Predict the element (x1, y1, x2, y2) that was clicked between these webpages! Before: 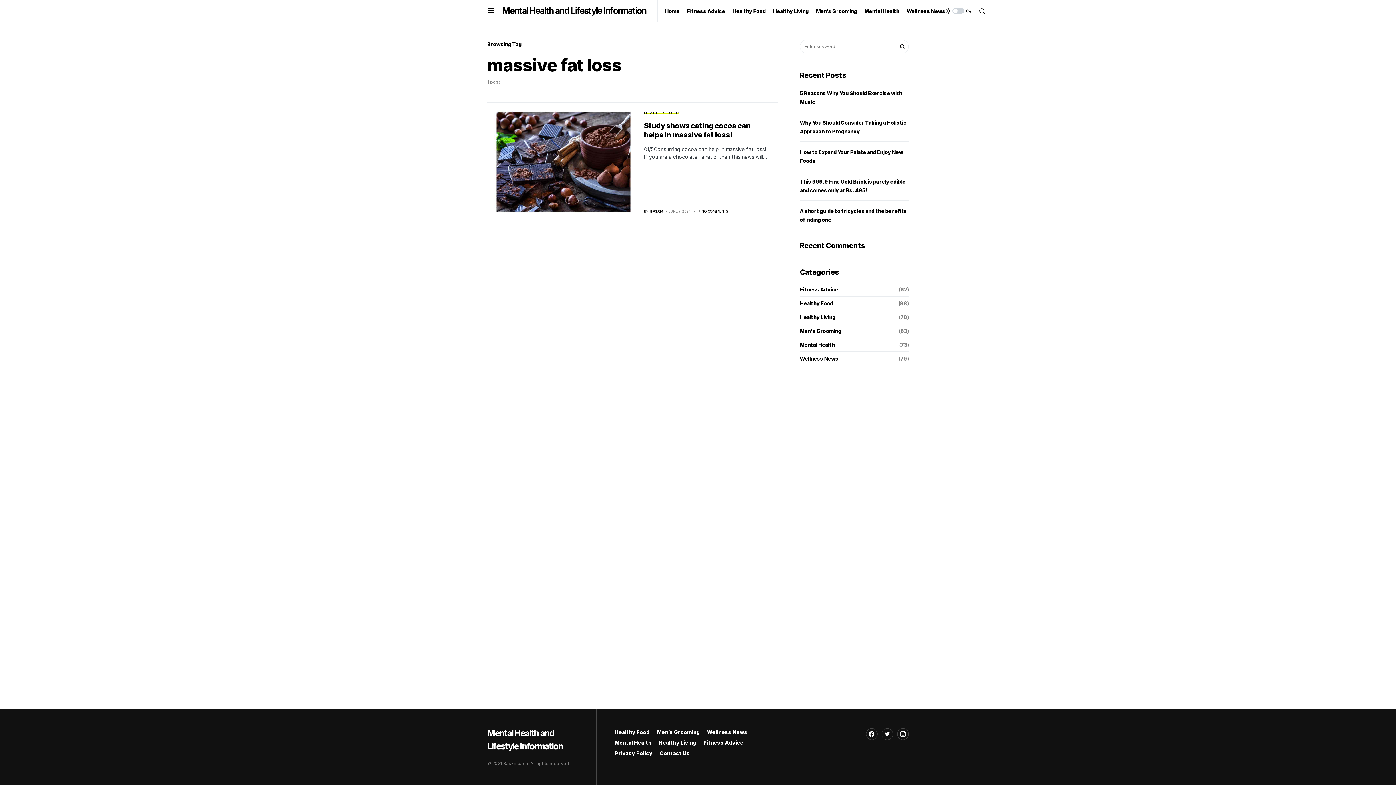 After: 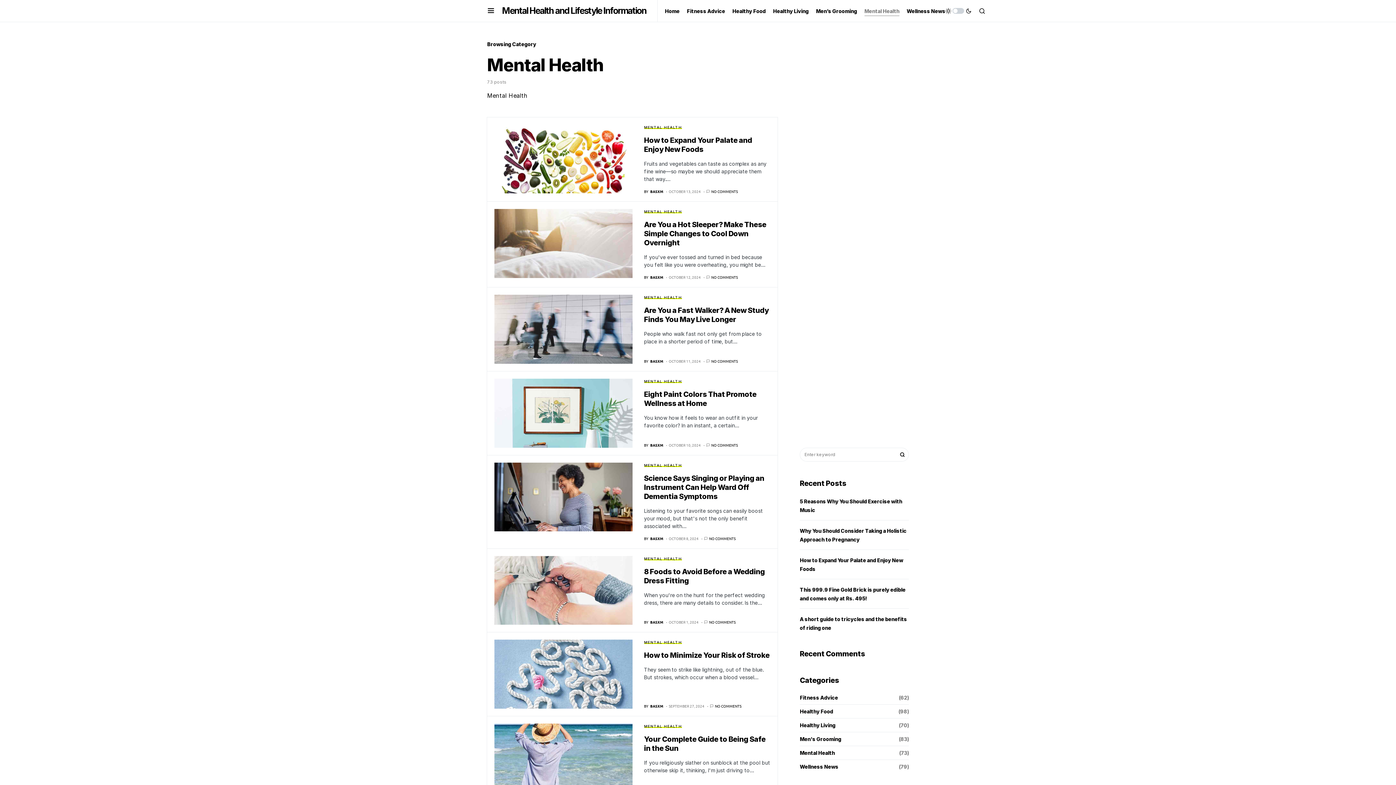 Action: bbox: (864, 0, 899, 21) label: Mental Health